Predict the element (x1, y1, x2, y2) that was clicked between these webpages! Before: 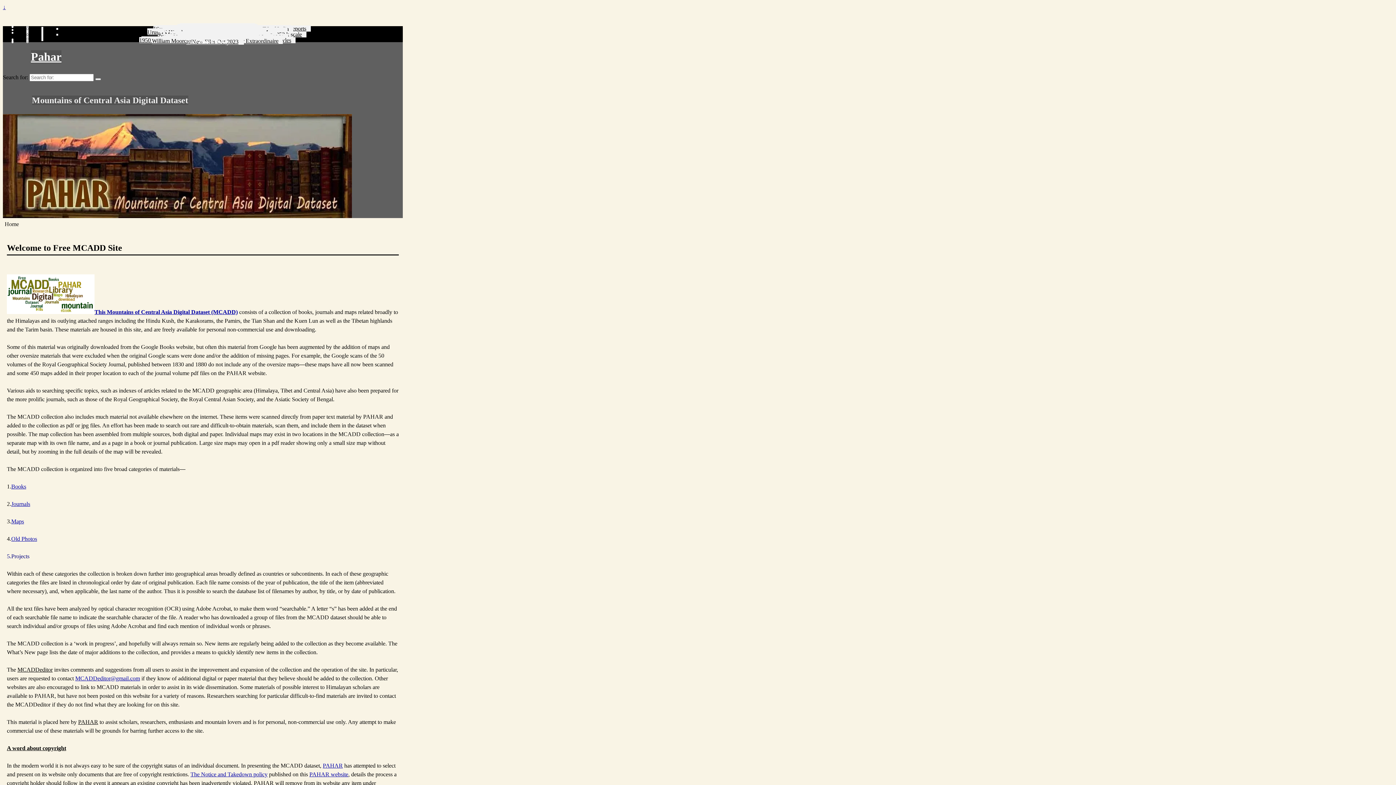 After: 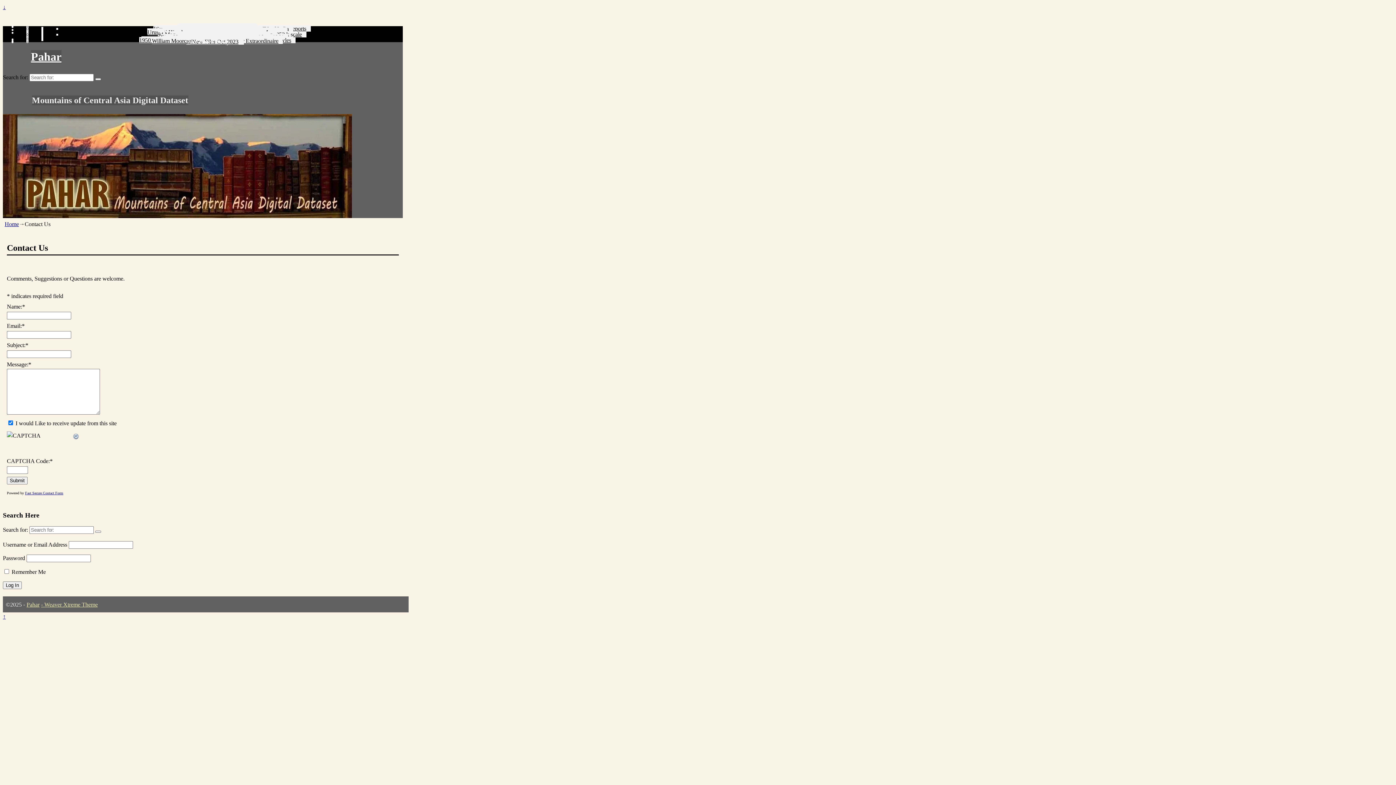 Action: bbox: (195, 38, 225, 45) label: Contact Us